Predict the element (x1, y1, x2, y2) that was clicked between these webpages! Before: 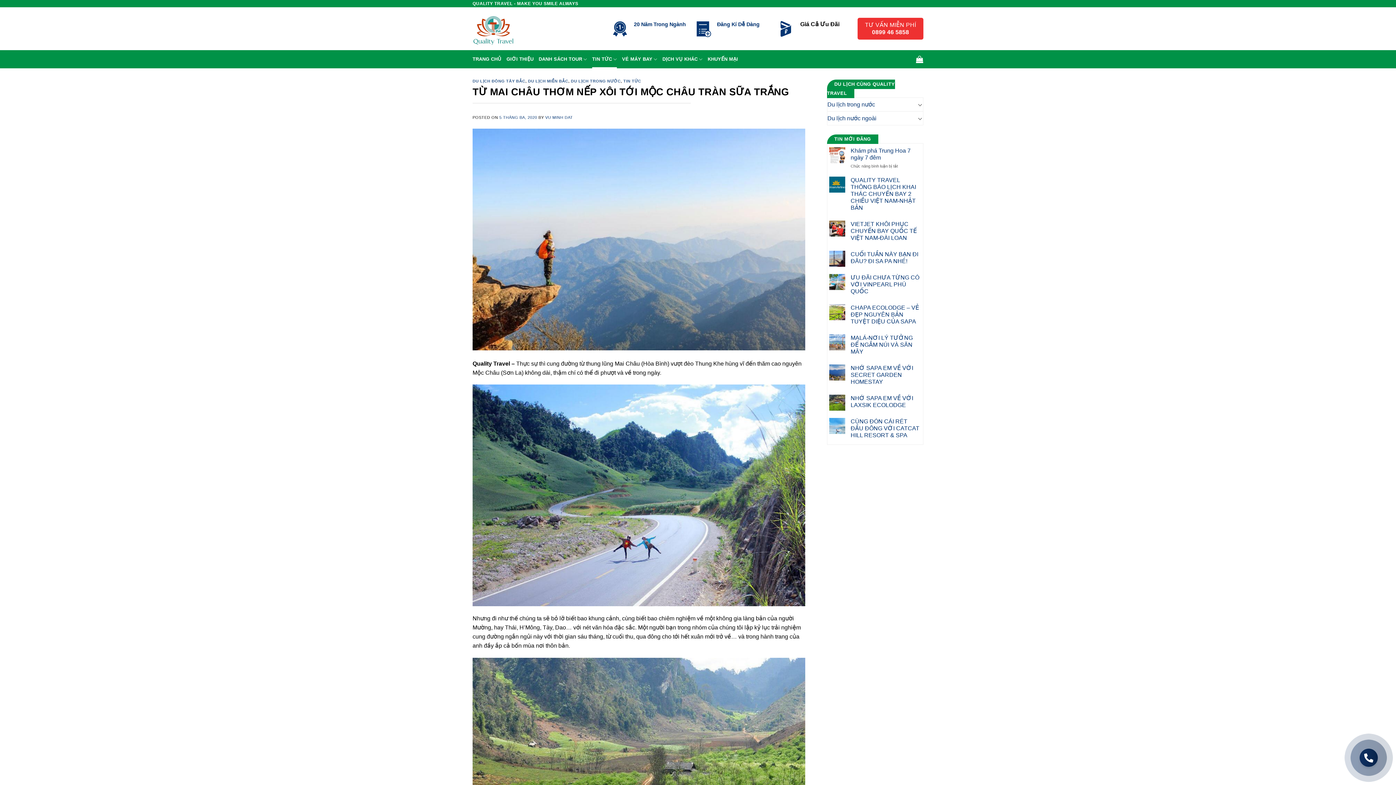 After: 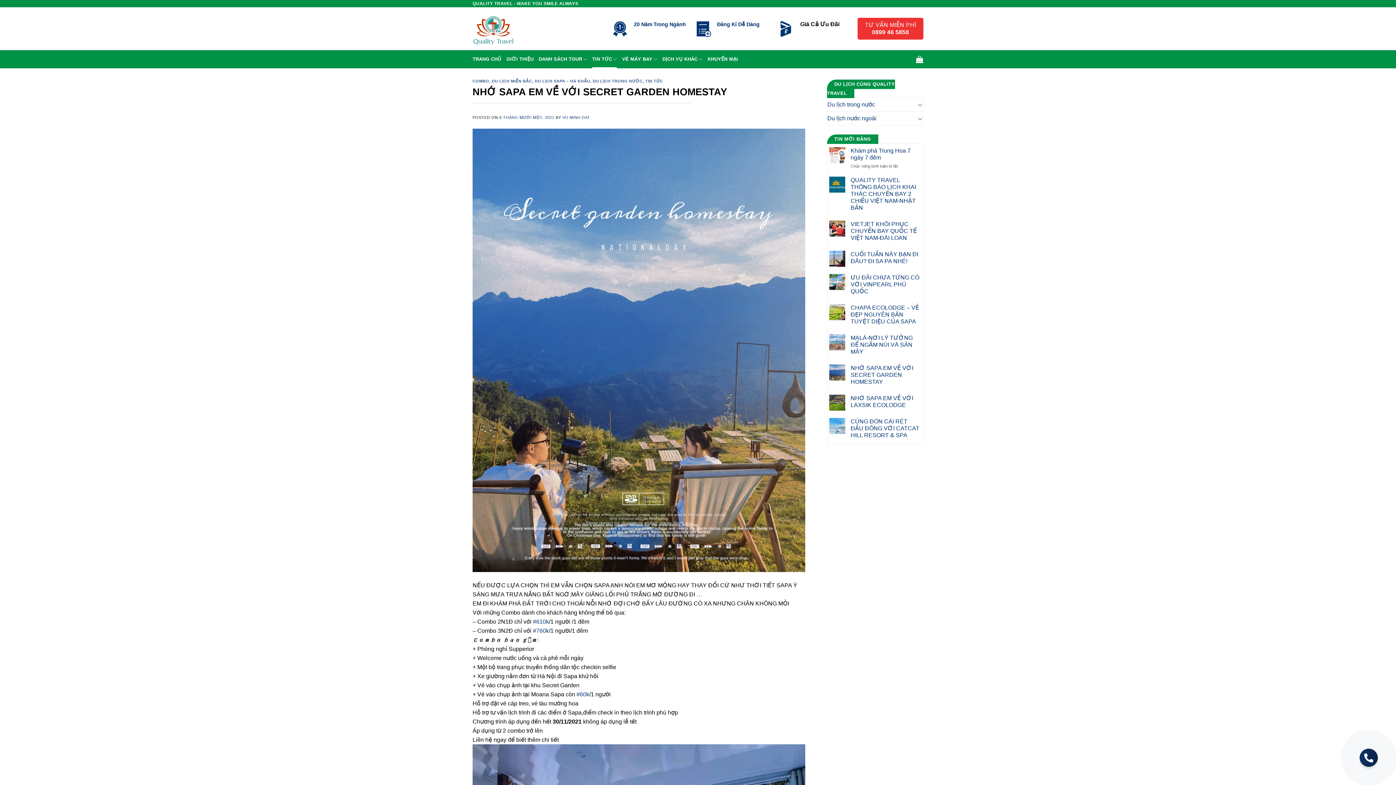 Action: label: NHỚ SAPA EM VỀ VỚI SECRET GARDEN HOMESTAY bbox: (850, 364, 921, 385)